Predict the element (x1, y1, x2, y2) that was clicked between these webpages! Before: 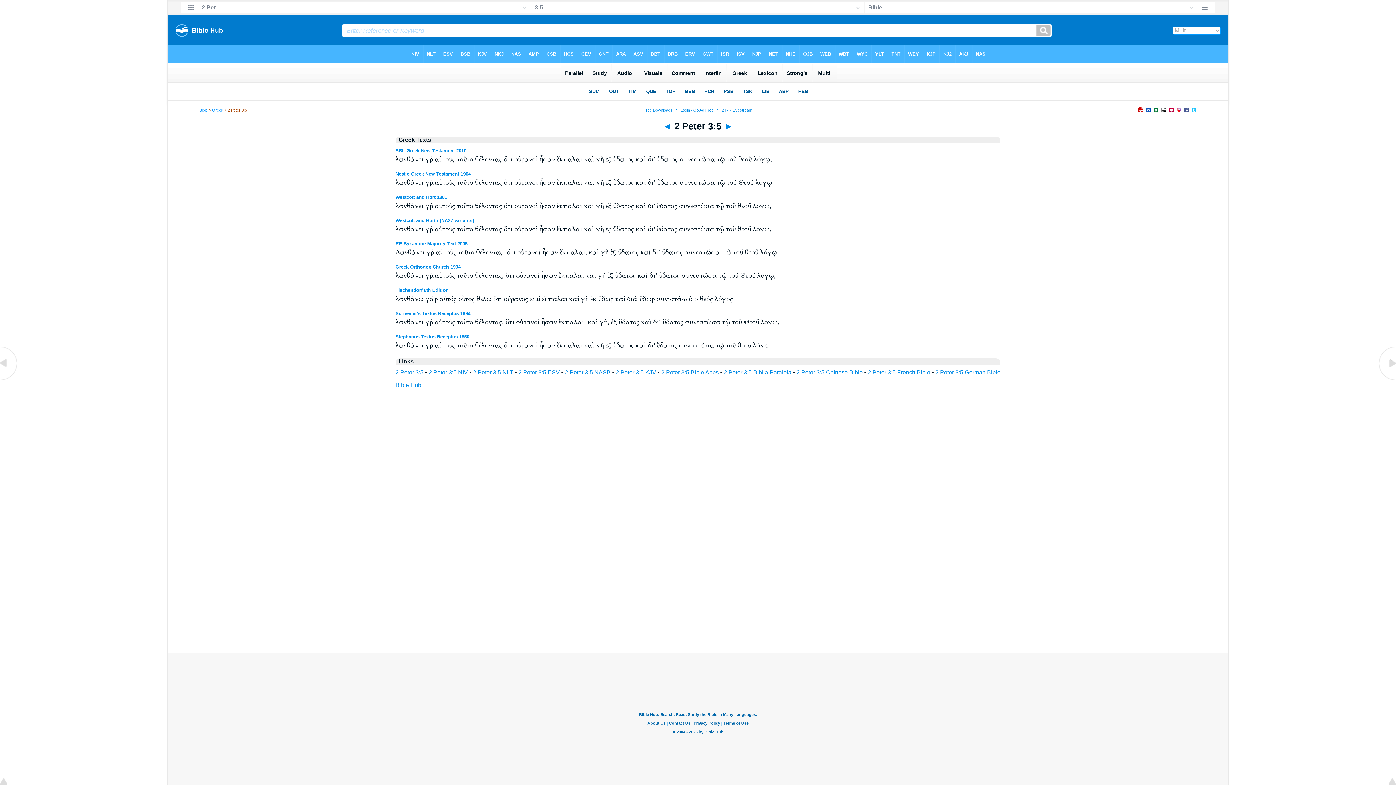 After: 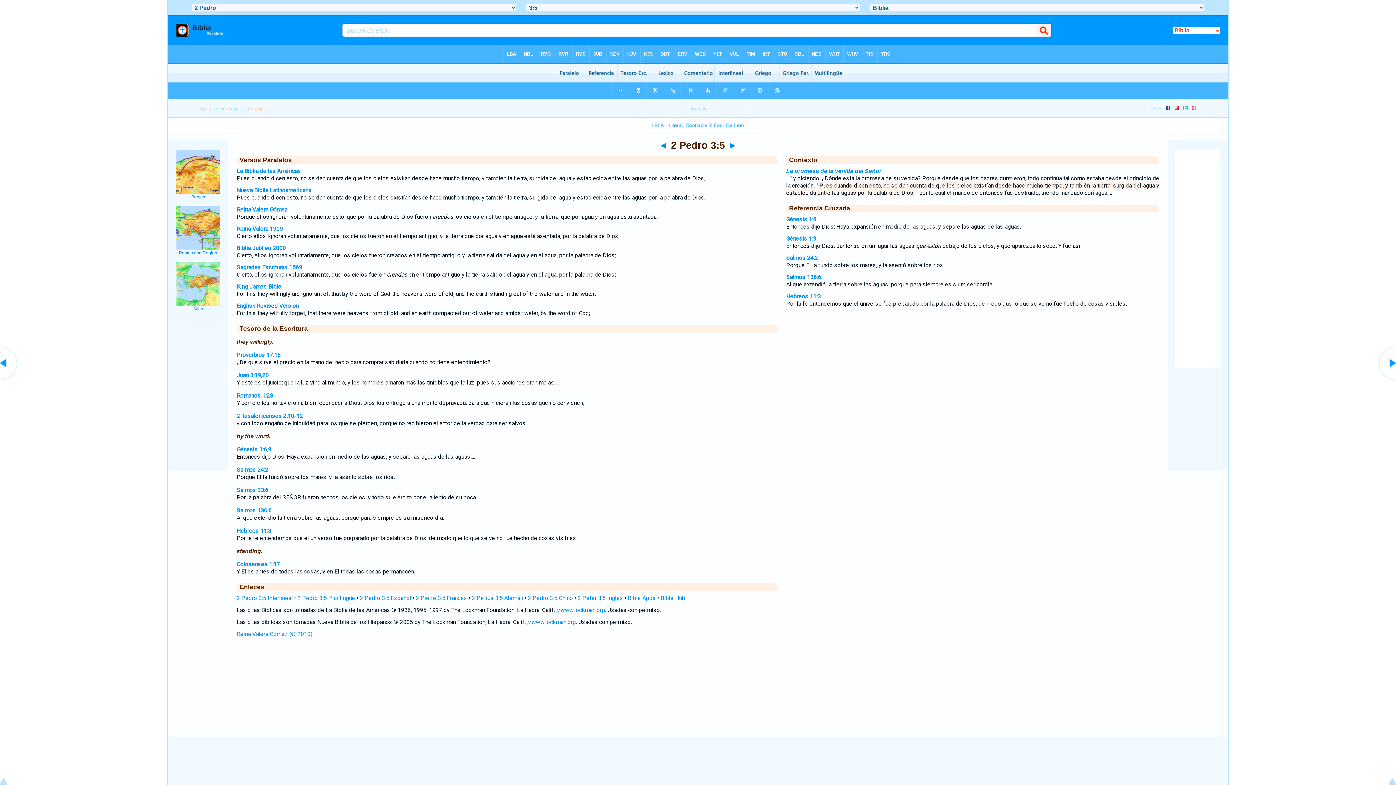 Action: bbox: (724, 369, 791, 375) label: 2 Peter 3:5 Biblia Paralela